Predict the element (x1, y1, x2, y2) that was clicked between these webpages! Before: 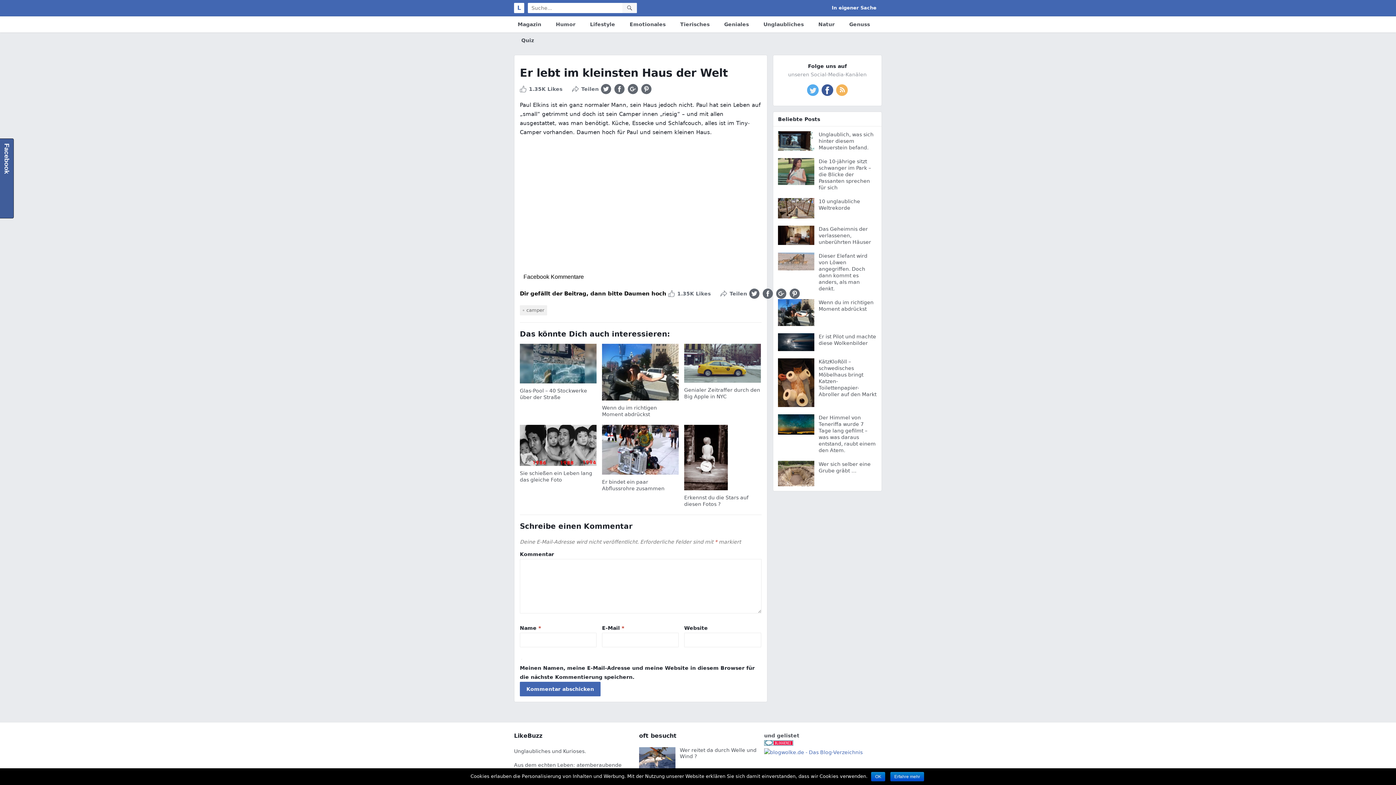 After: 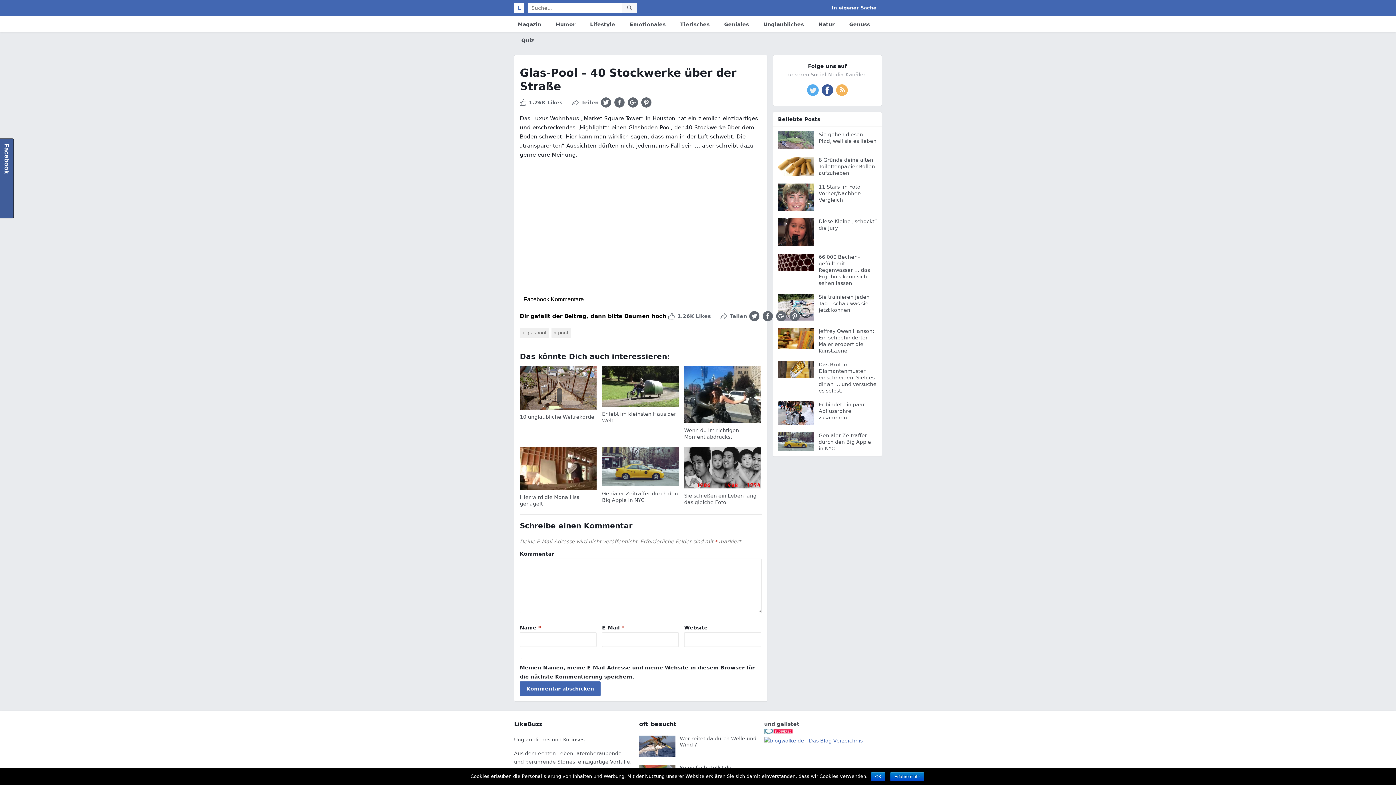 Action: bbox: (520, 344, 596, 384)